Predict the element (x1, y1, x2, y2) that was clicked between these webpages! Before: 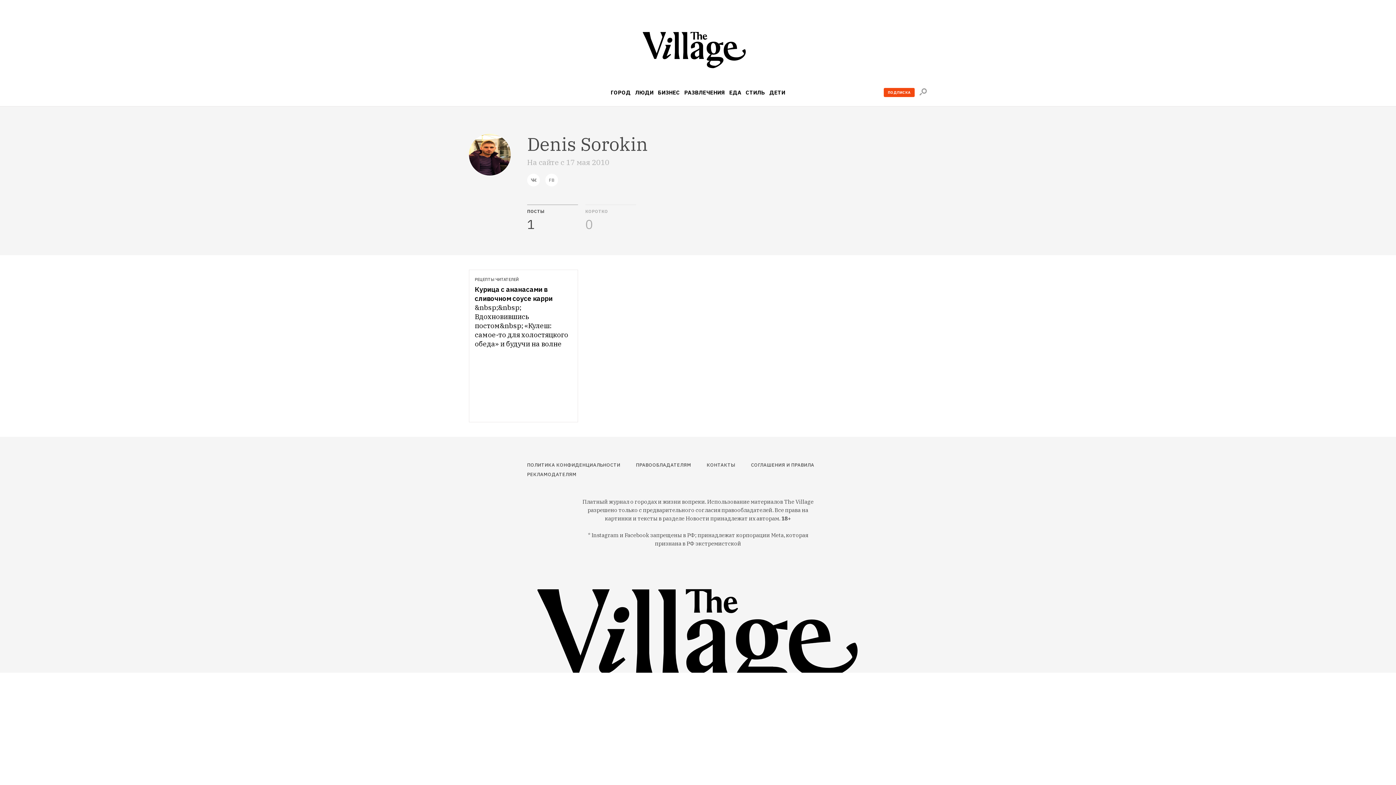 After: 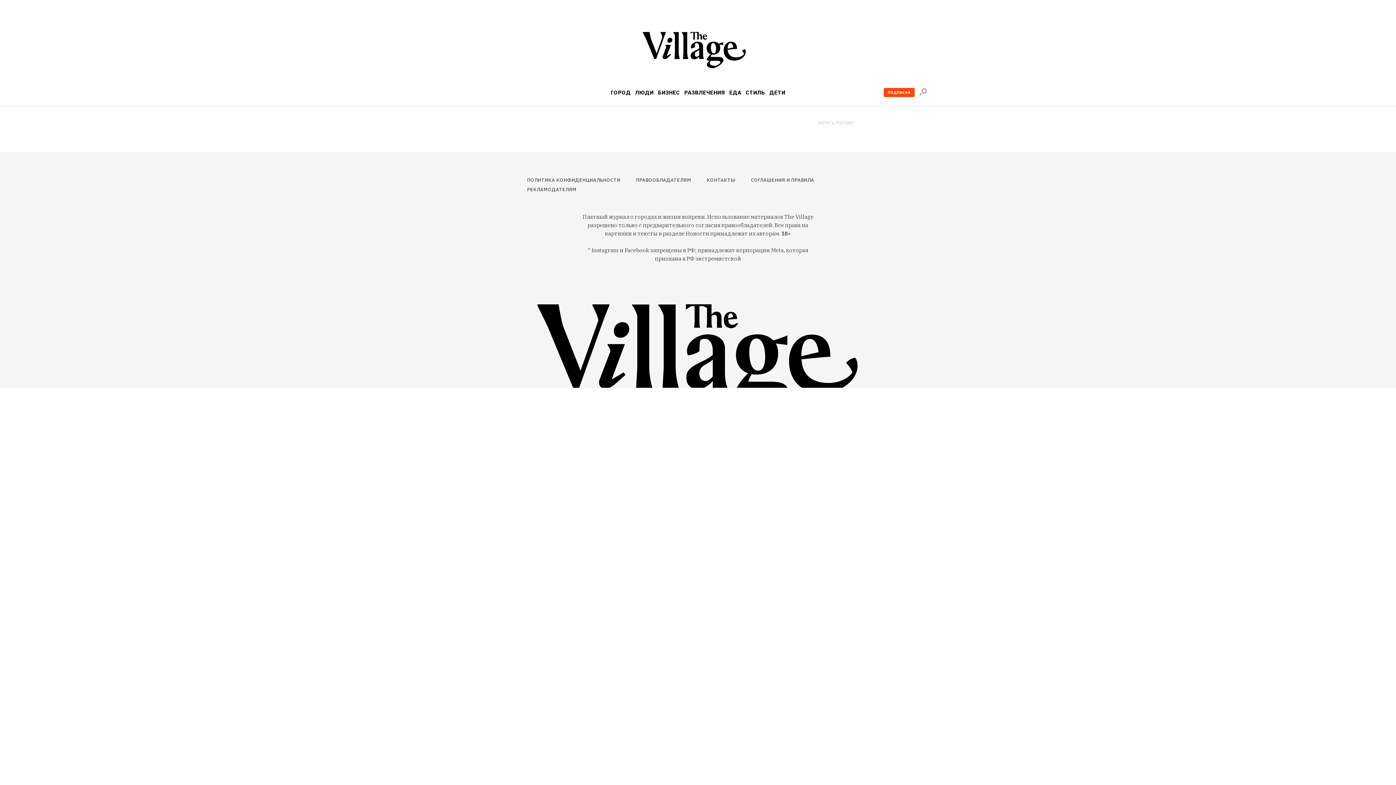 Action: bbox: (751, 460, 818, 470) label: СОГЛАШЕНИЯ И ПРАВИЛА